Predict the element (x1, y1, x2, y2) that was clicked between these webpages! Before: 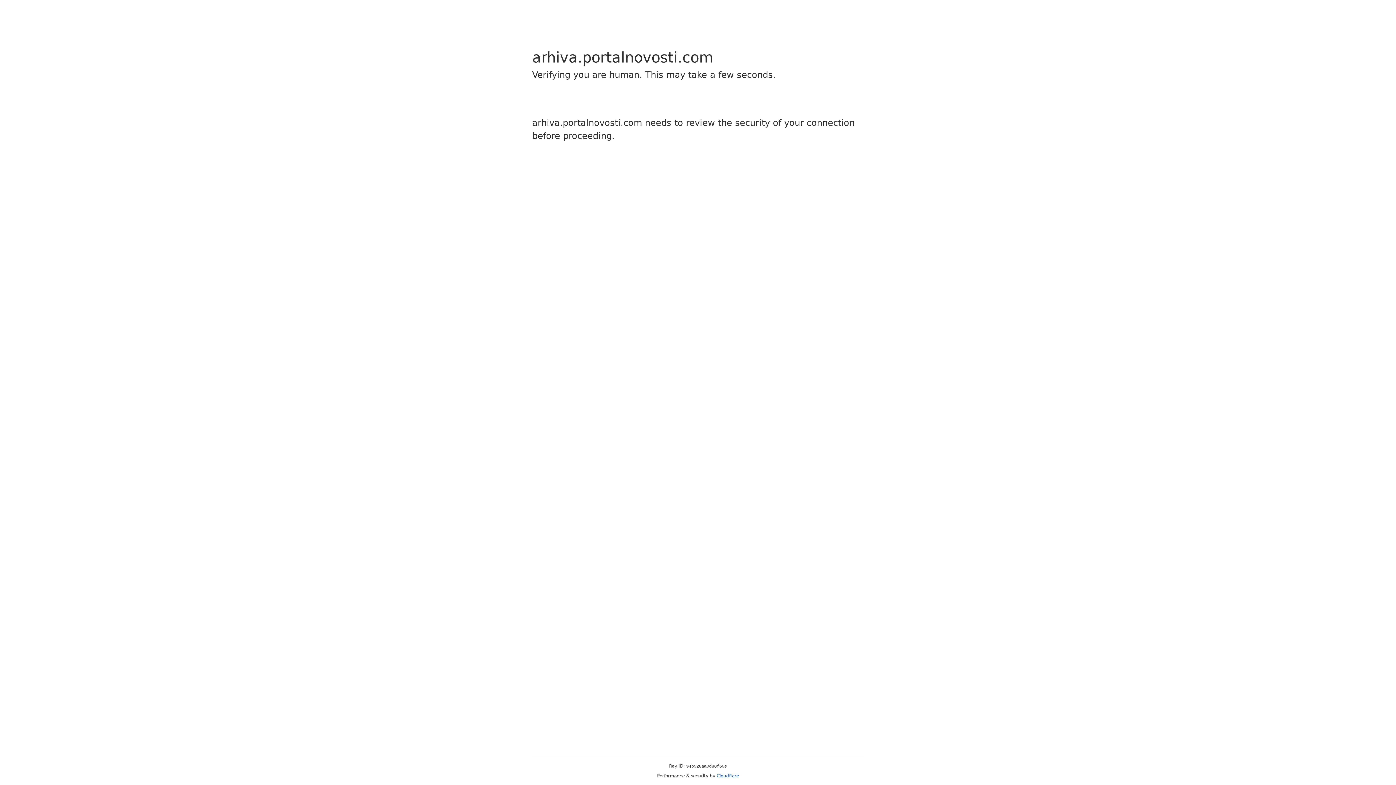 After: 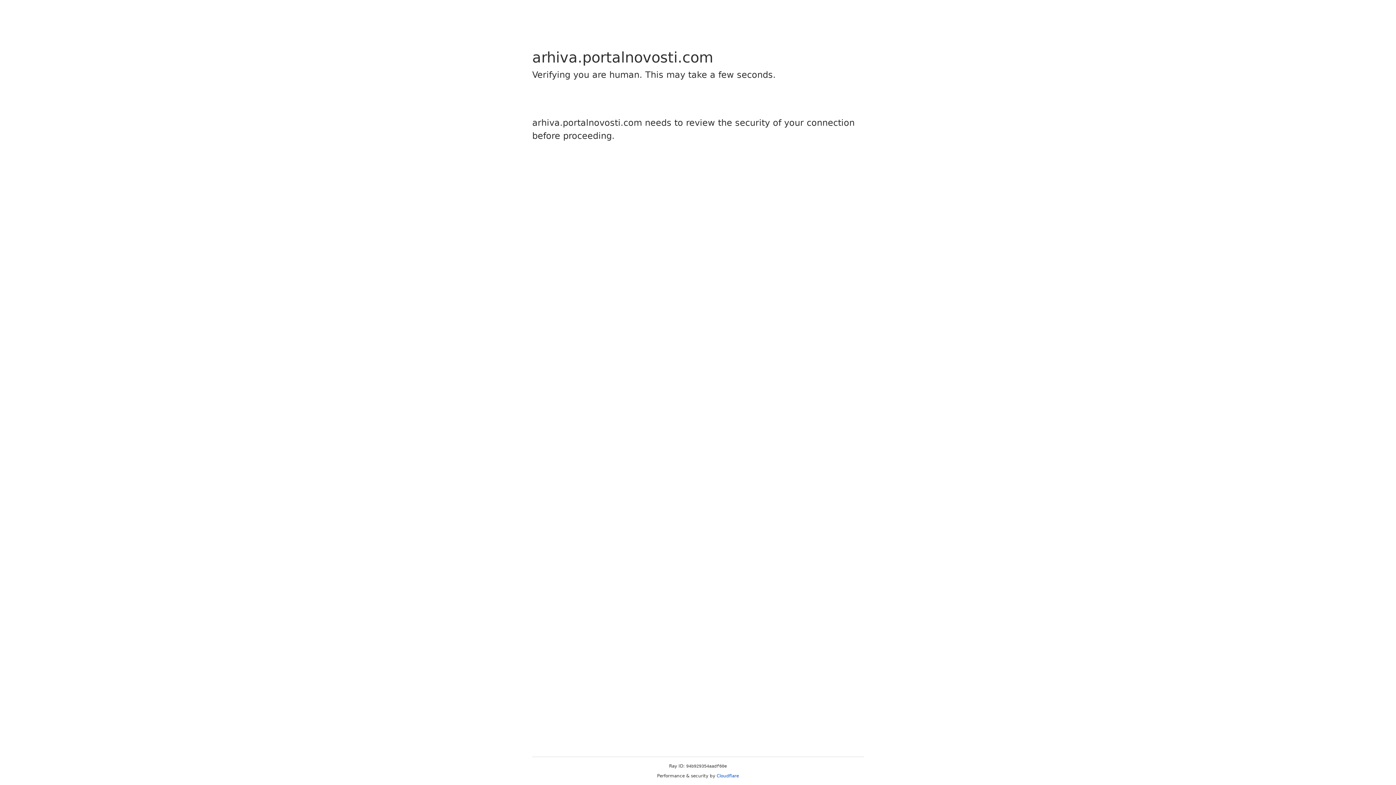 Action: label: Cloudflare bbox: (716, 773, 739, 778)